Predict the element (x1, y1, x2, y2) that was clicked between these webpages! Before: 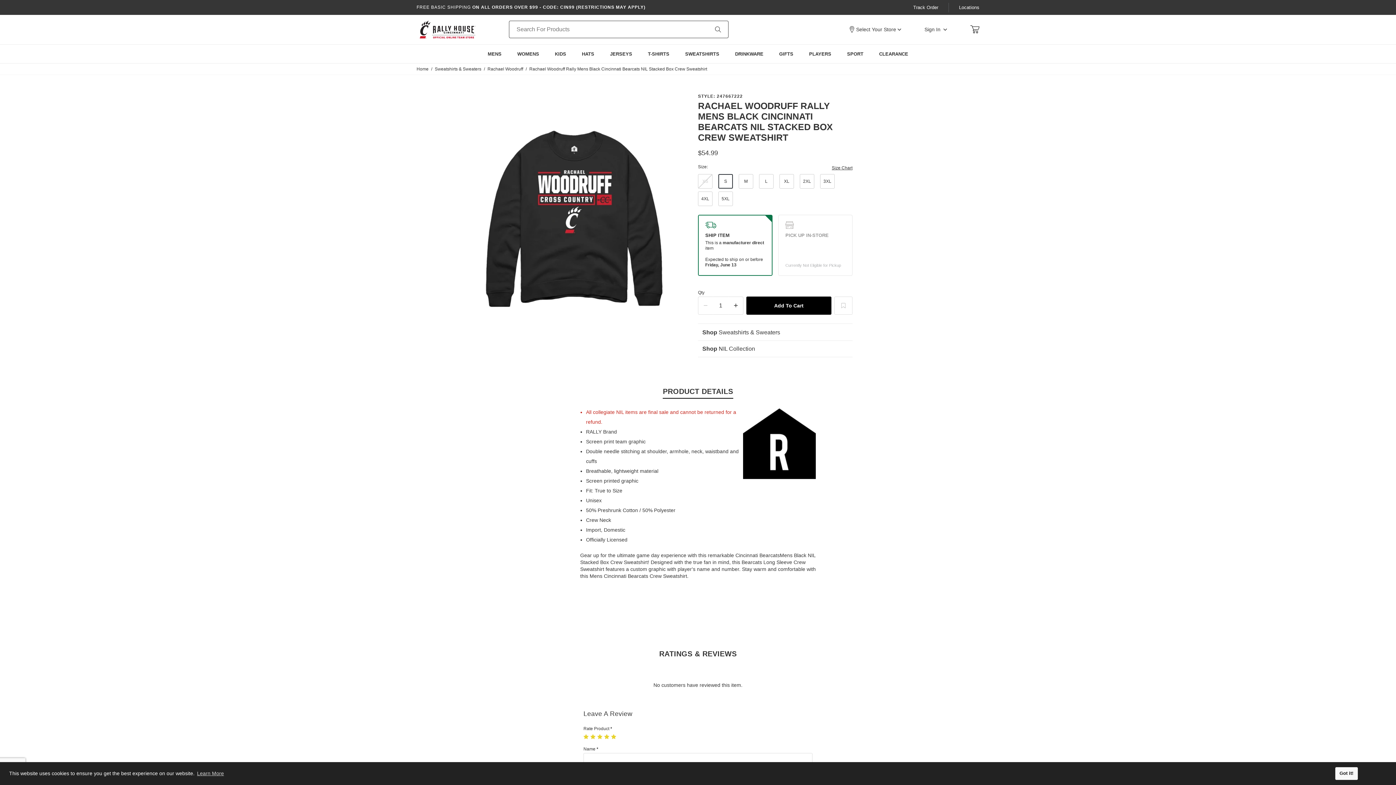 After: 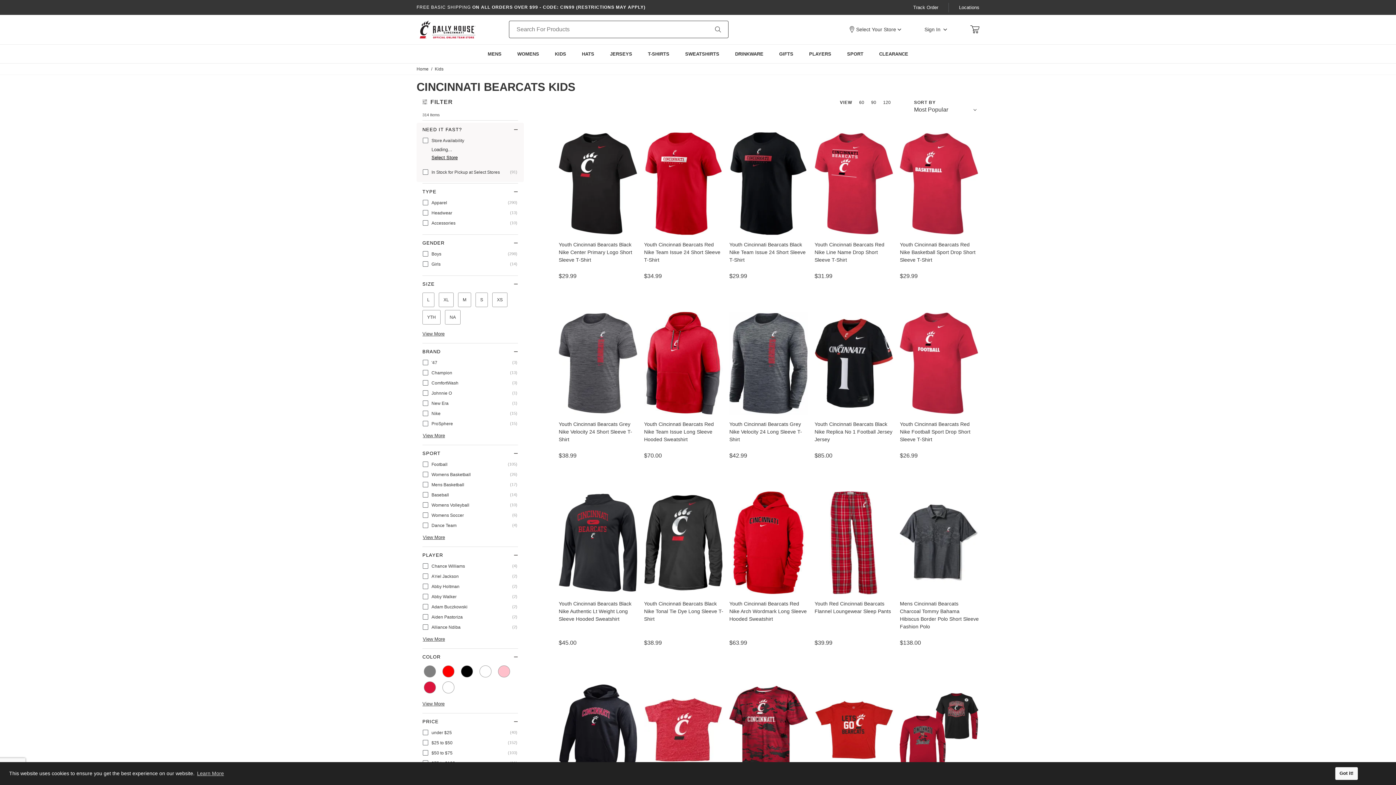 Action: label: main-menu, Kids bbox: (547, 44, 574, 63)